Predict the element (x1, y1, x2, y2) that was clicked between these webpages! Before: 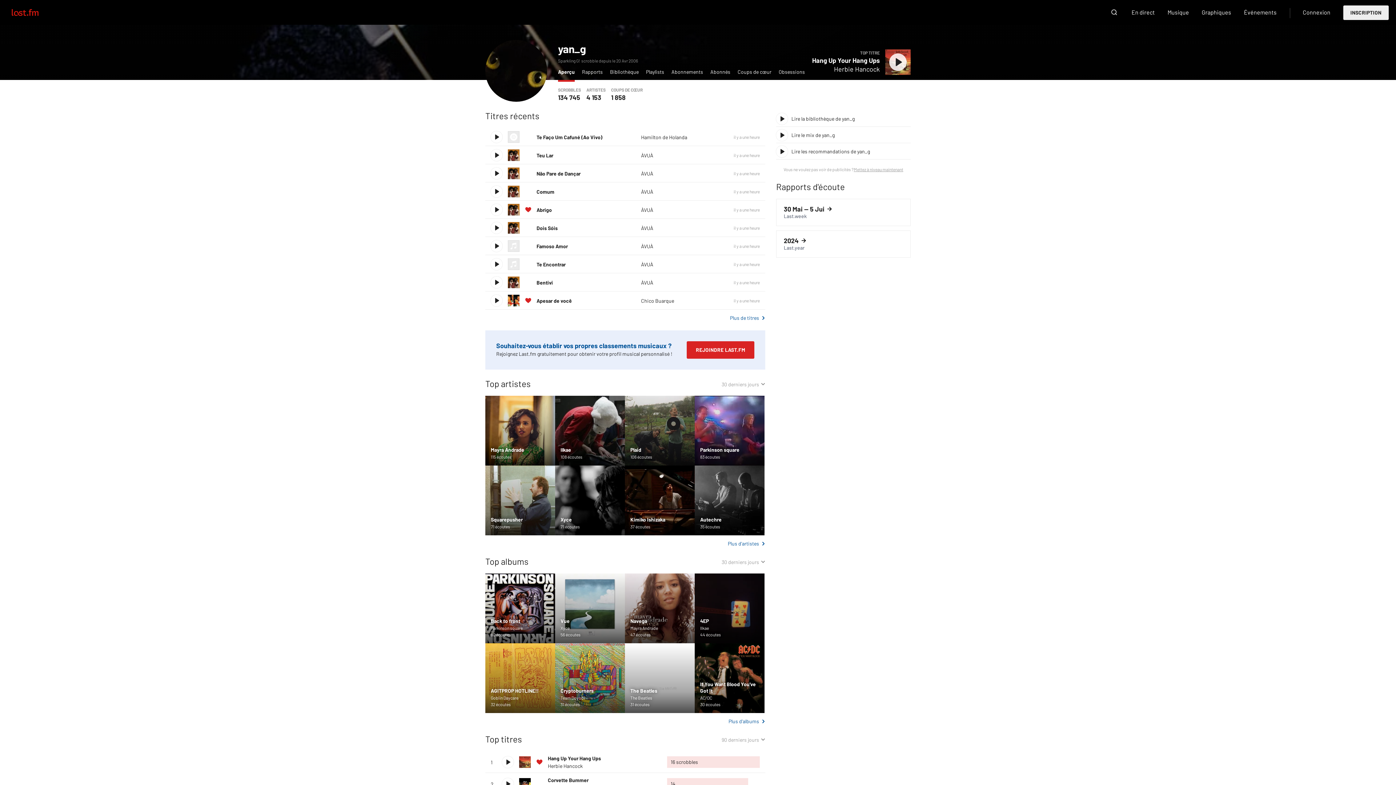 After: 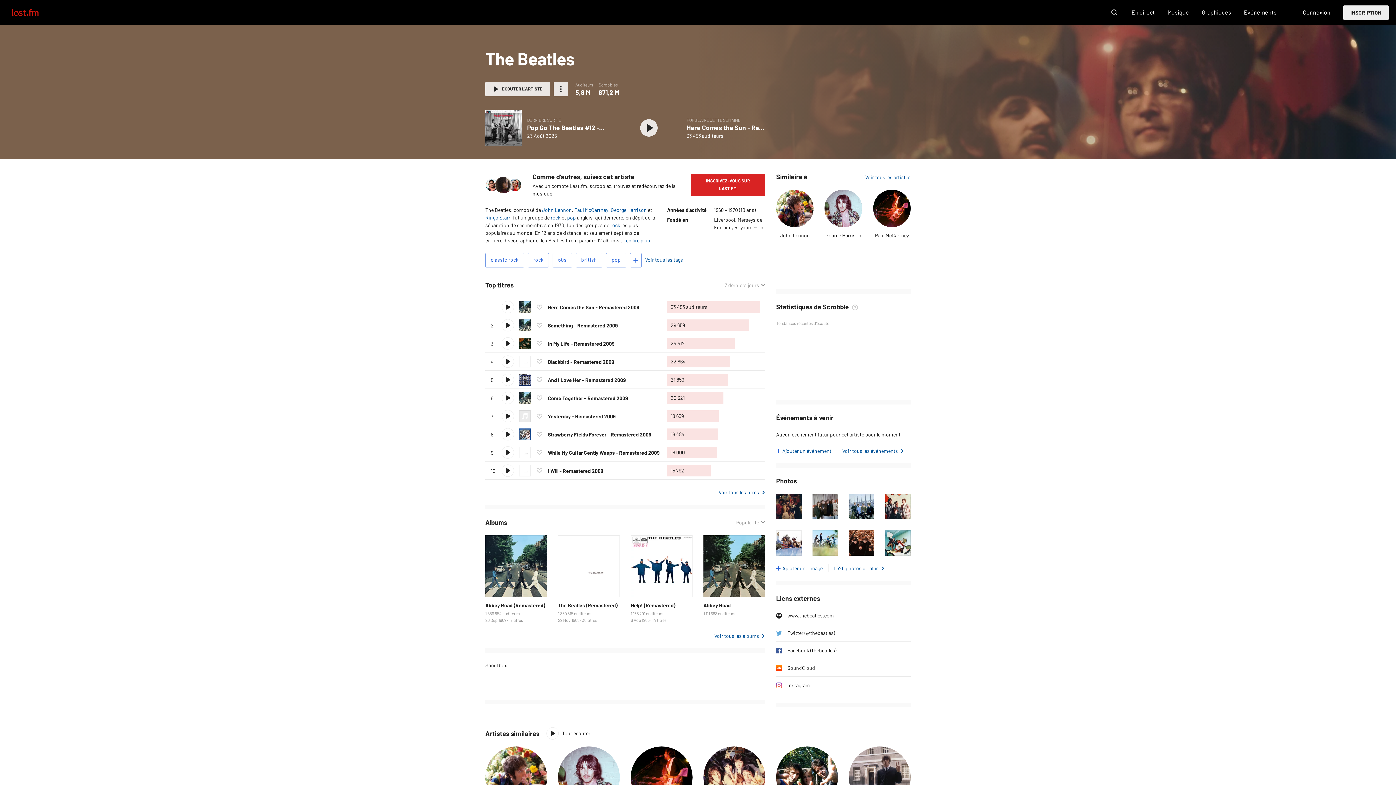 Action: bbox: (630, 694, 689, 701) label: The Beatles